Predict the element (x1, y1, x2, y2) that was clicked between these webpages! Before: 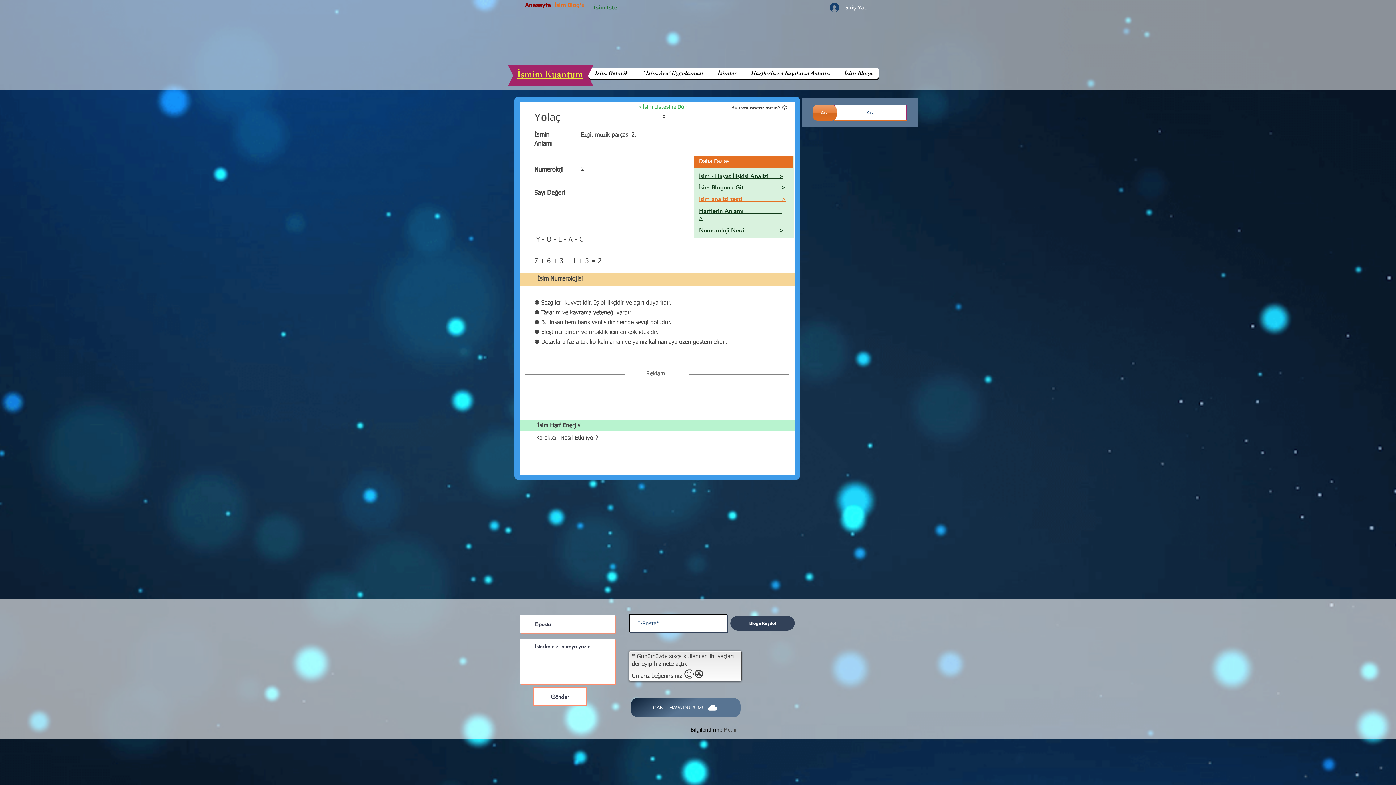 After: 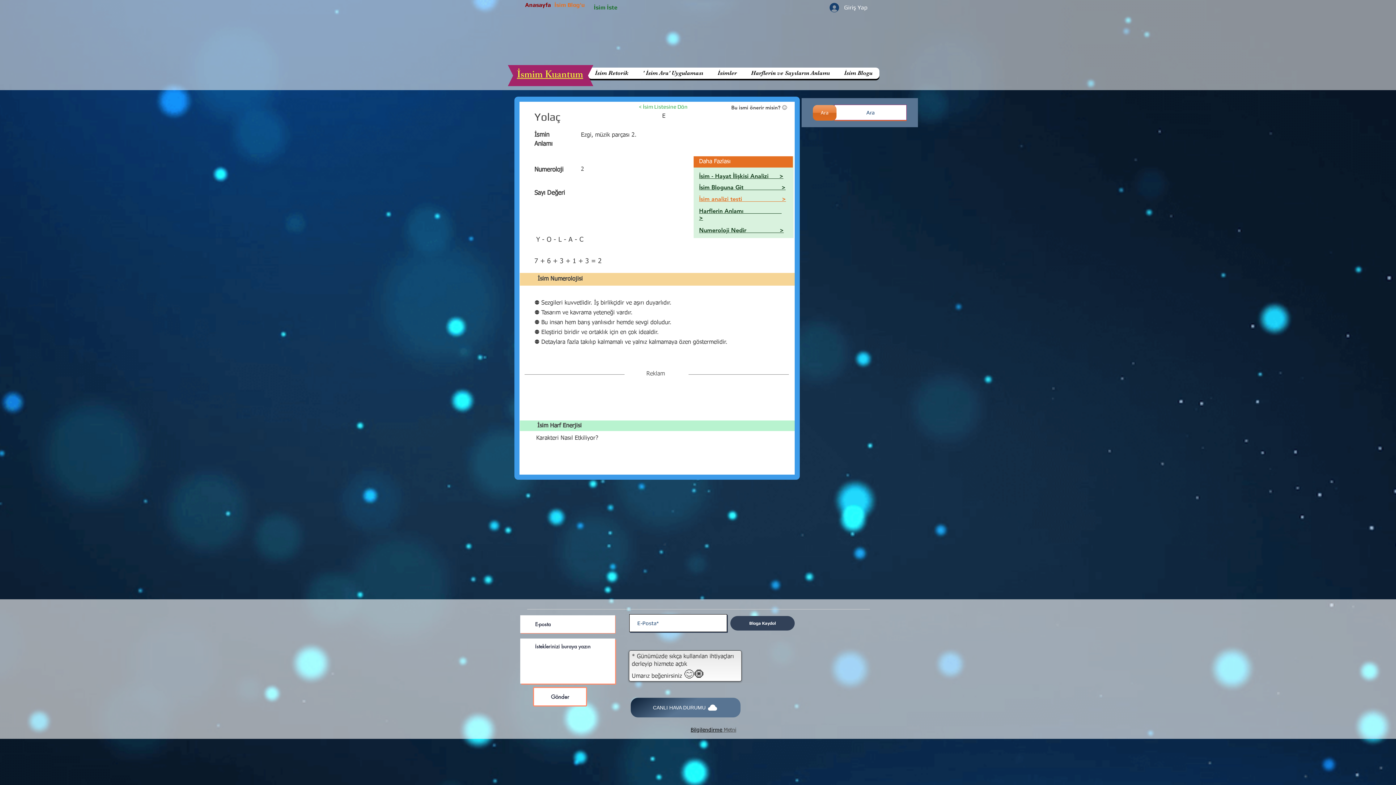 Action: bbox: (699, 196, 786, 202) label: İsim analizi testi                      >